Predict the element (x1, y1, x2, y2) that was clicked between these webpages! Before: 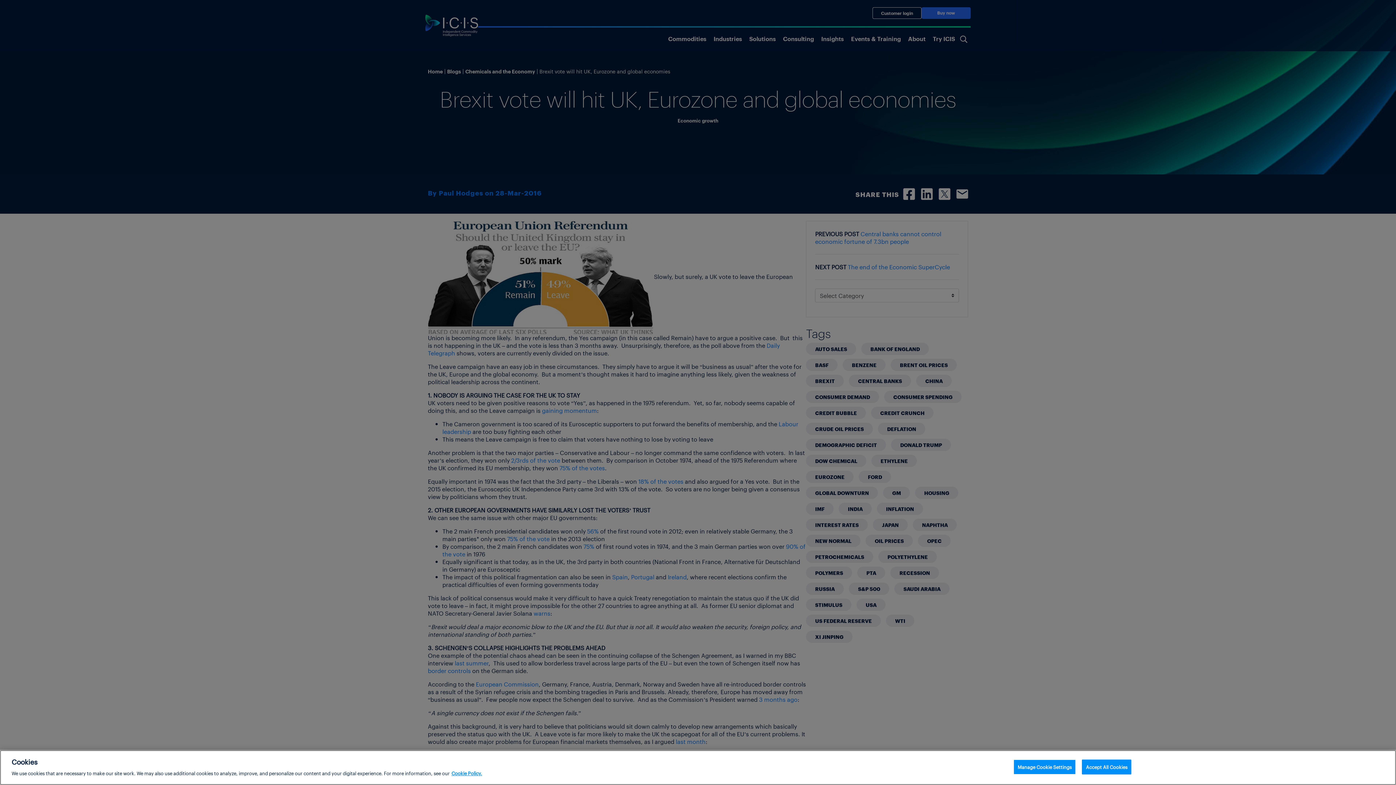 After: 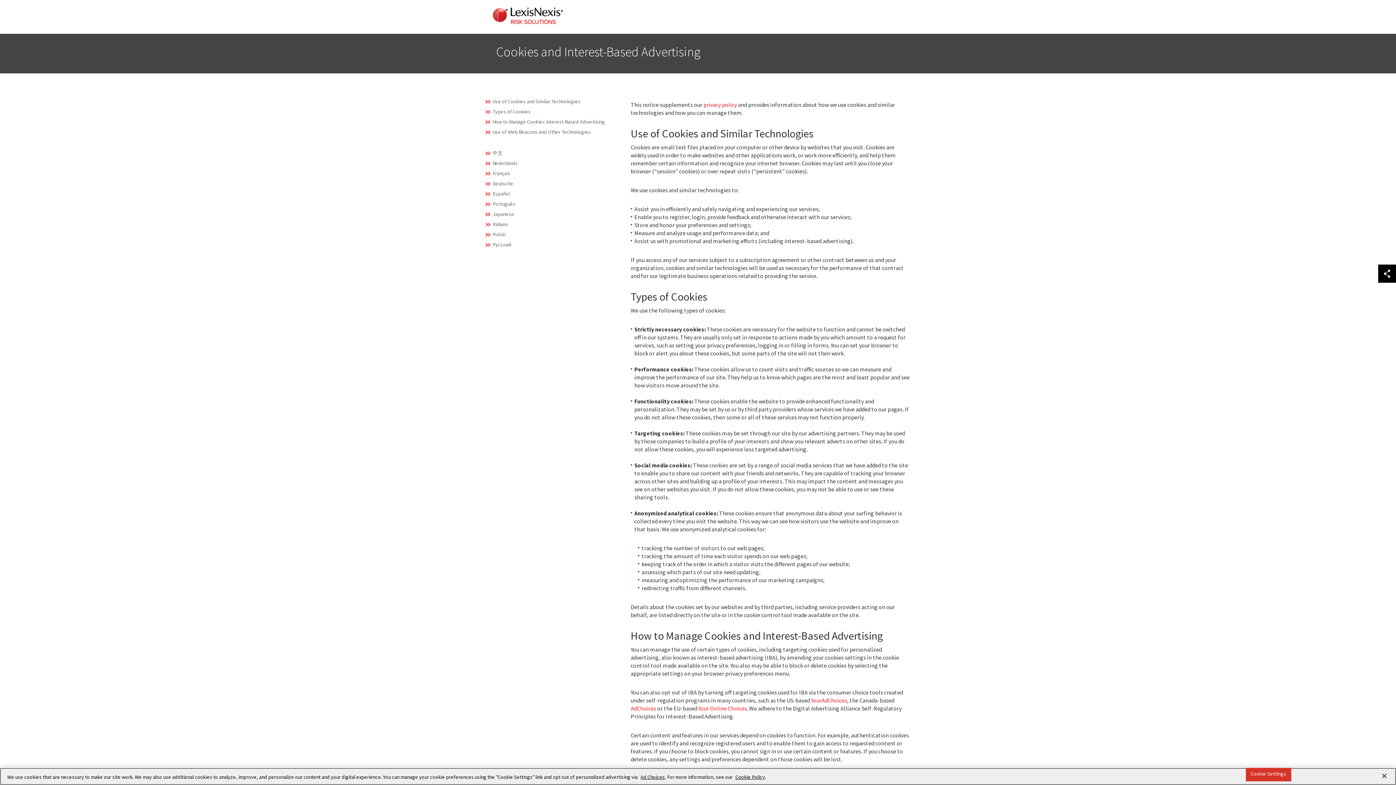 Action: label: More information about your privacy, opens in a new tab bbox: (451, 770, 482, 776)